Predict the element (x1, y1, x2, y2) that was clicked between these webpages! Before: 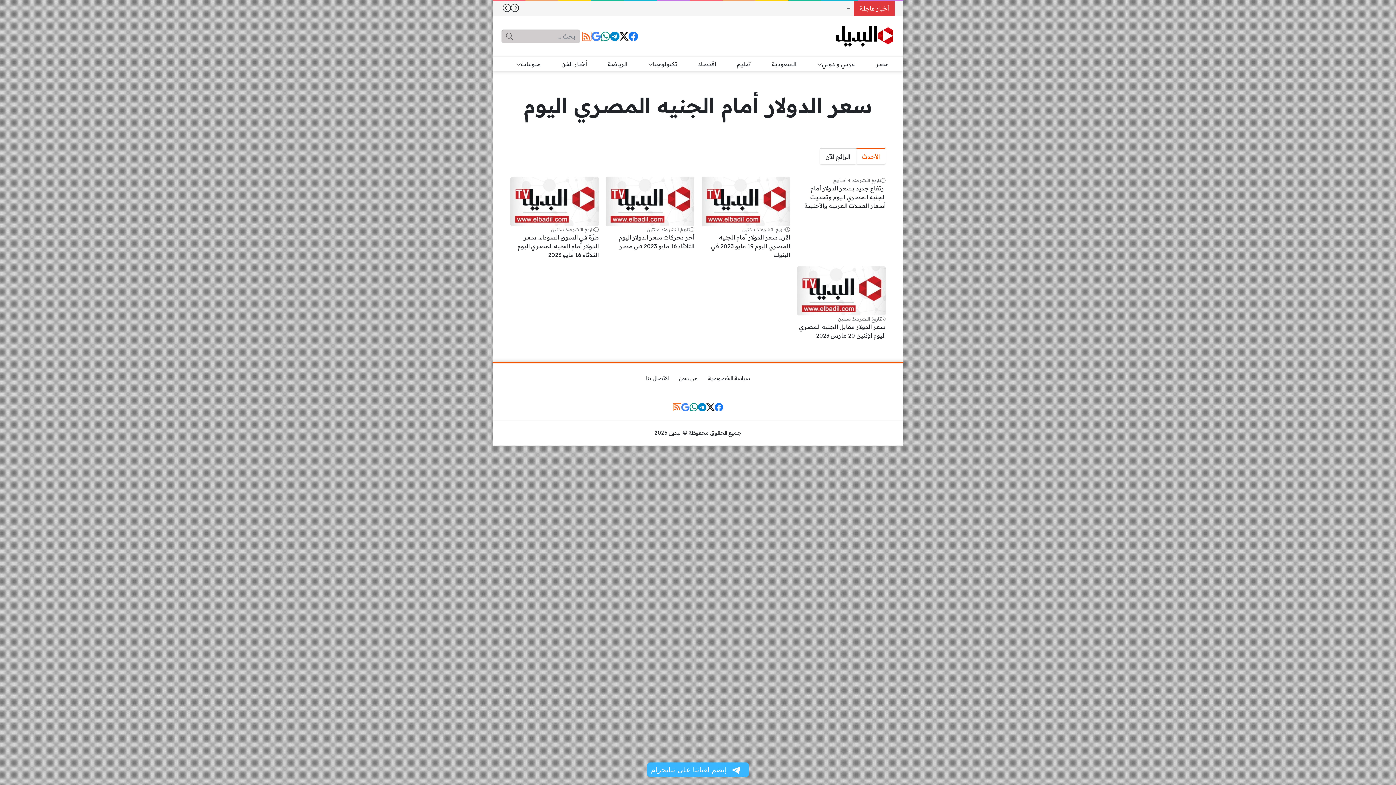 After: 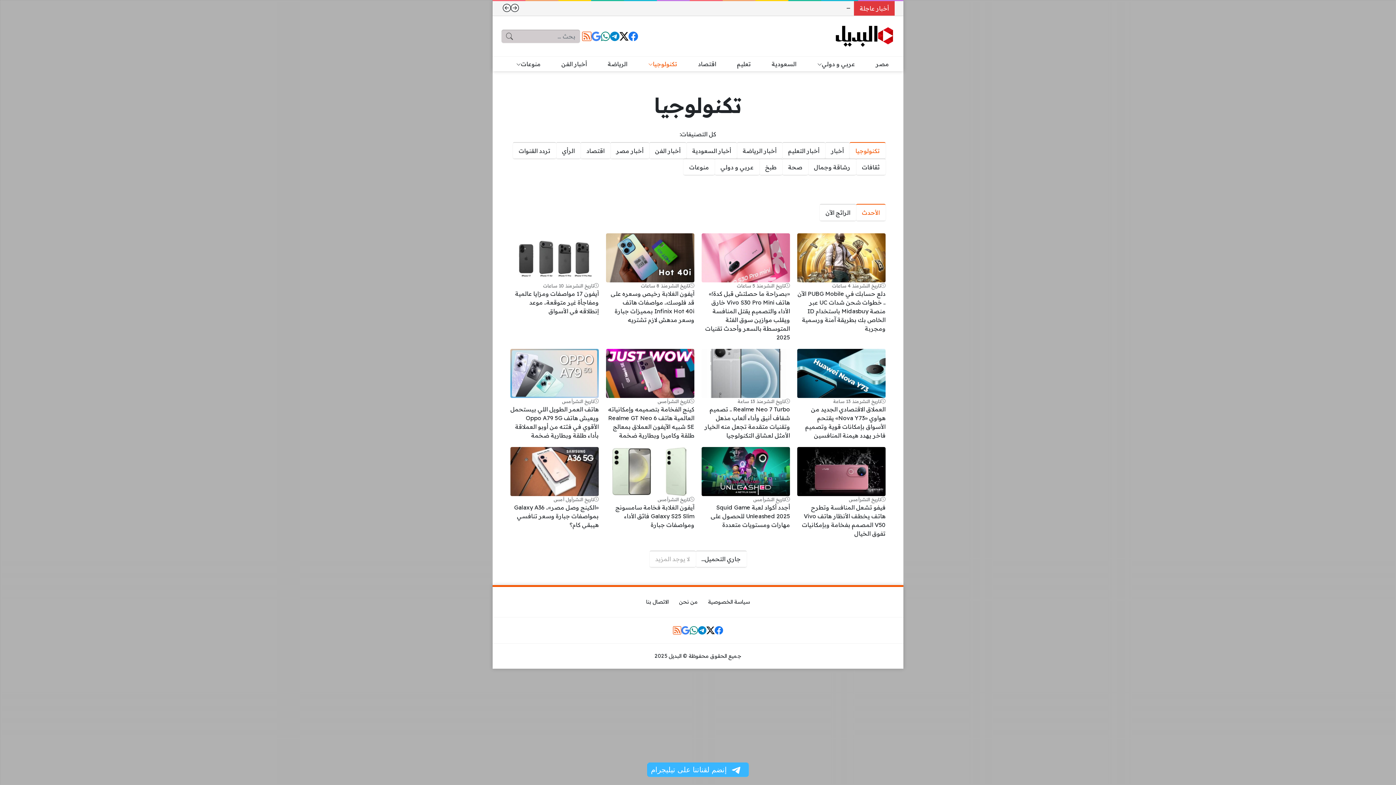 Action: bbox: (642, 56, 683, 71) label: تكنولوجيا